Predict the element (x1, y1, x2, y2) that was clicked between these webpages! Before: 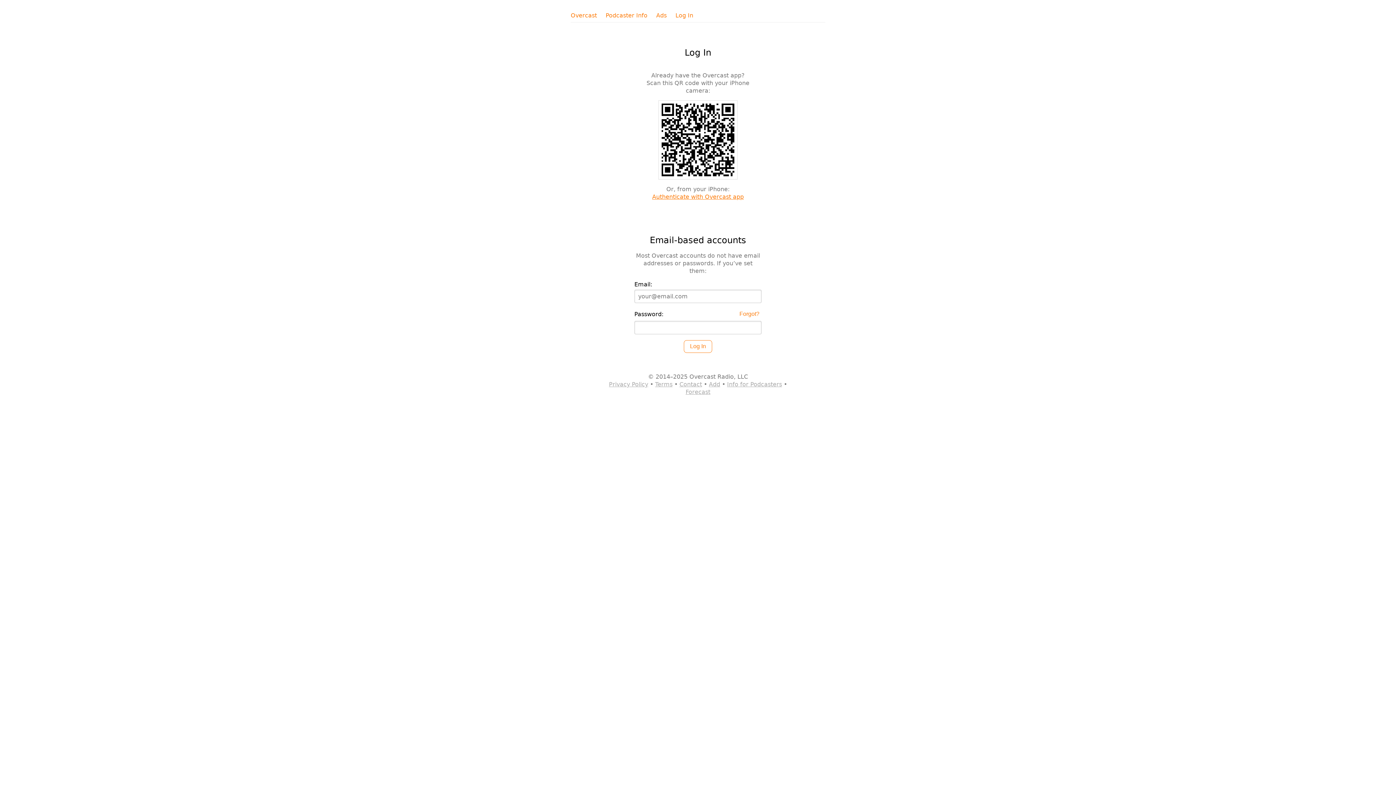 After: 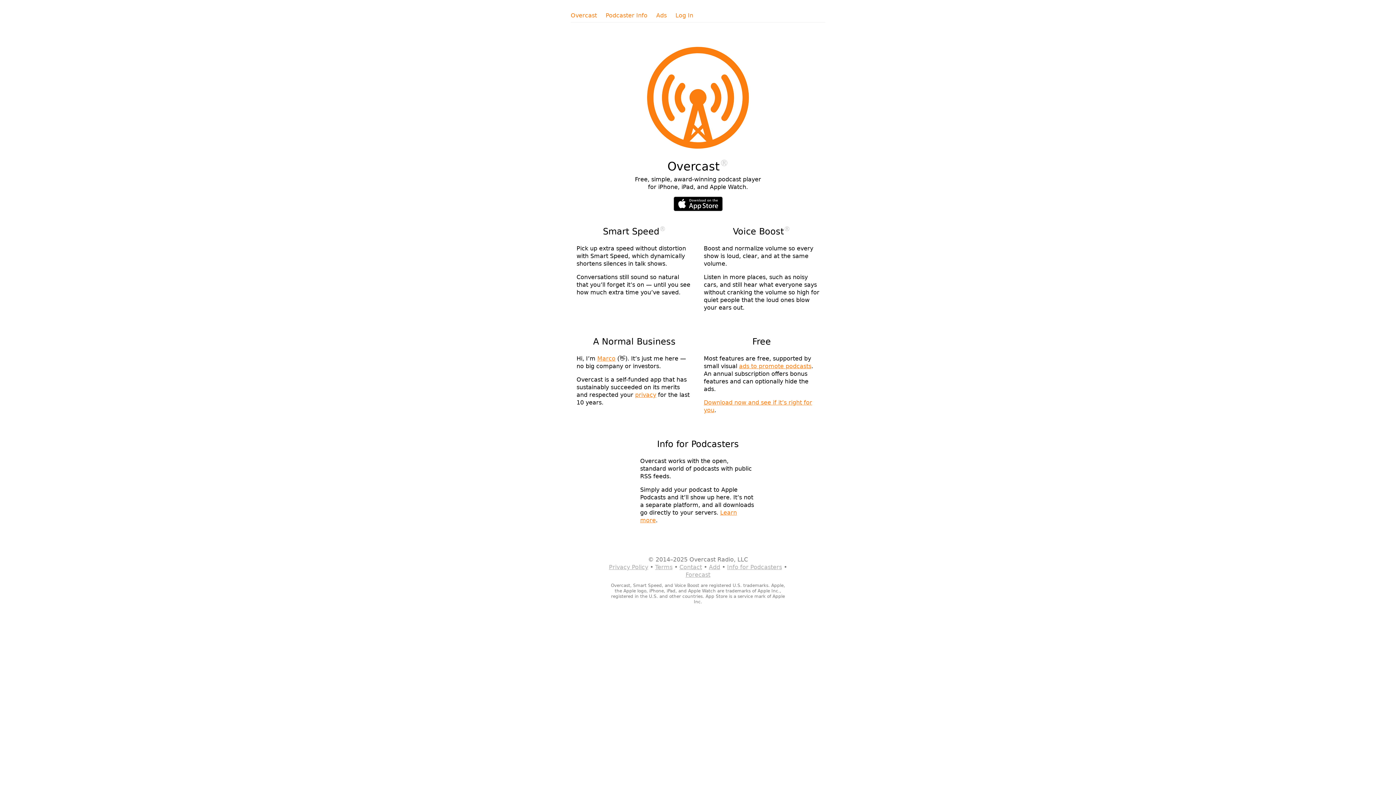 Action: bbox: (570, 11, 597, 19) label: Overcast